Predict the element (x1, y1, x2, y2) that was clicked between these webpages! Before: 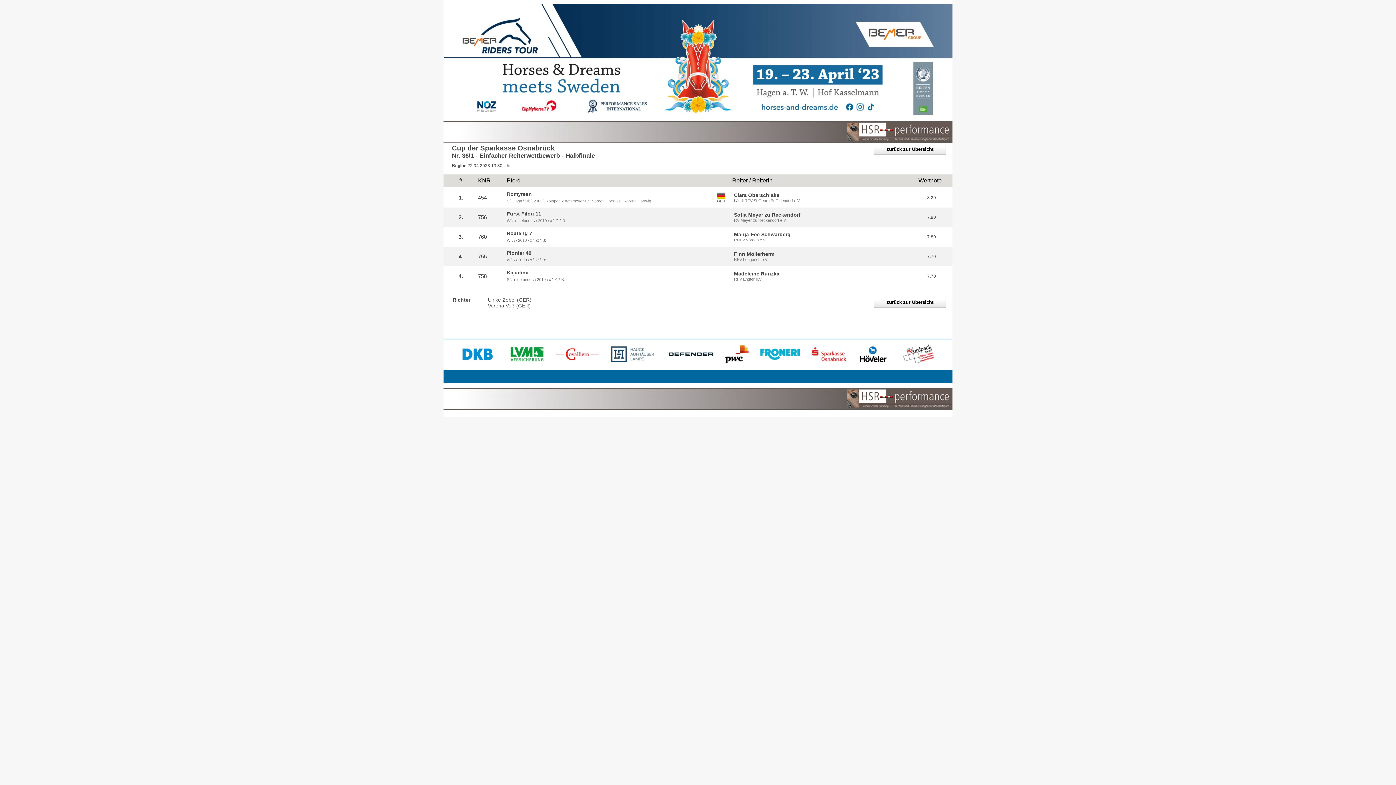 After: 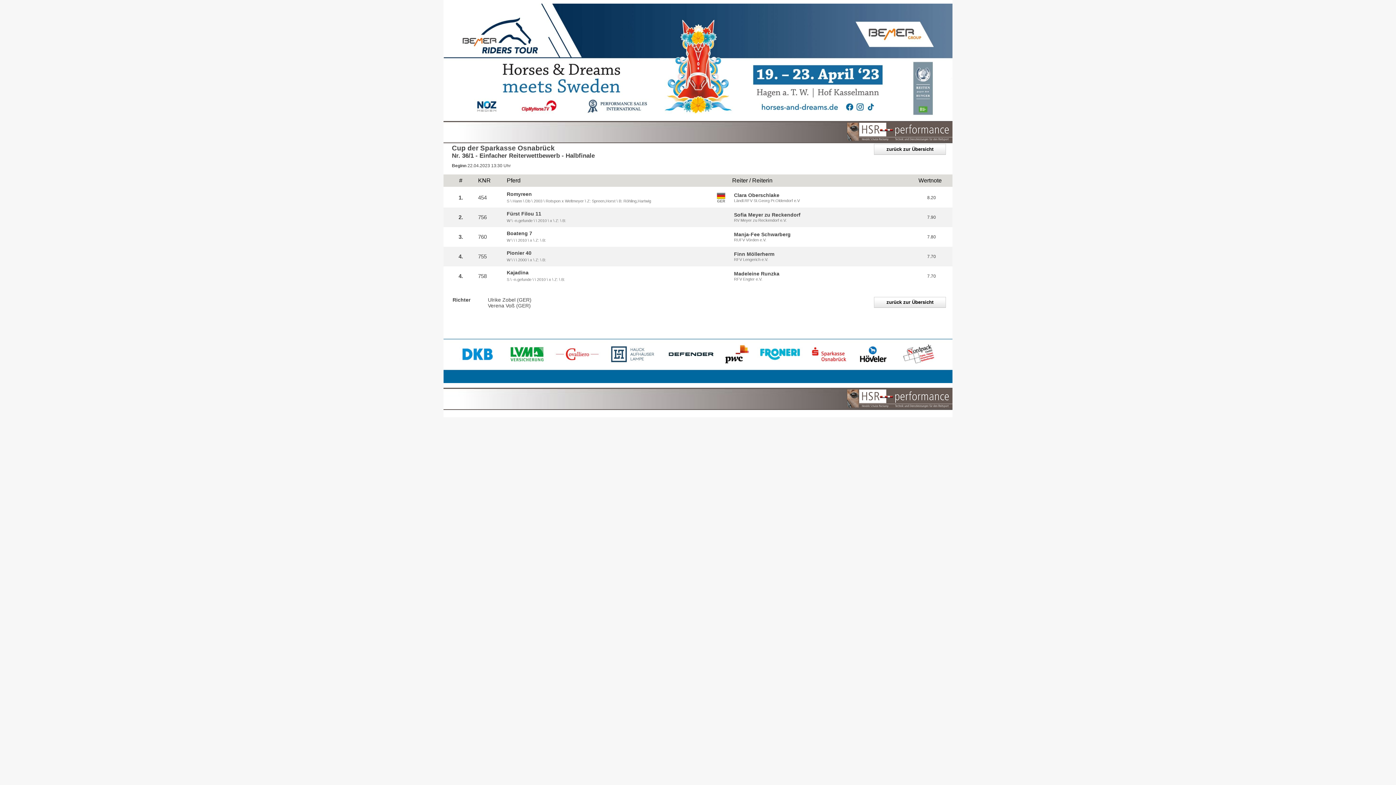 Action: label: zurück zur Übersicht bbox: (874, 297, 946, 308)